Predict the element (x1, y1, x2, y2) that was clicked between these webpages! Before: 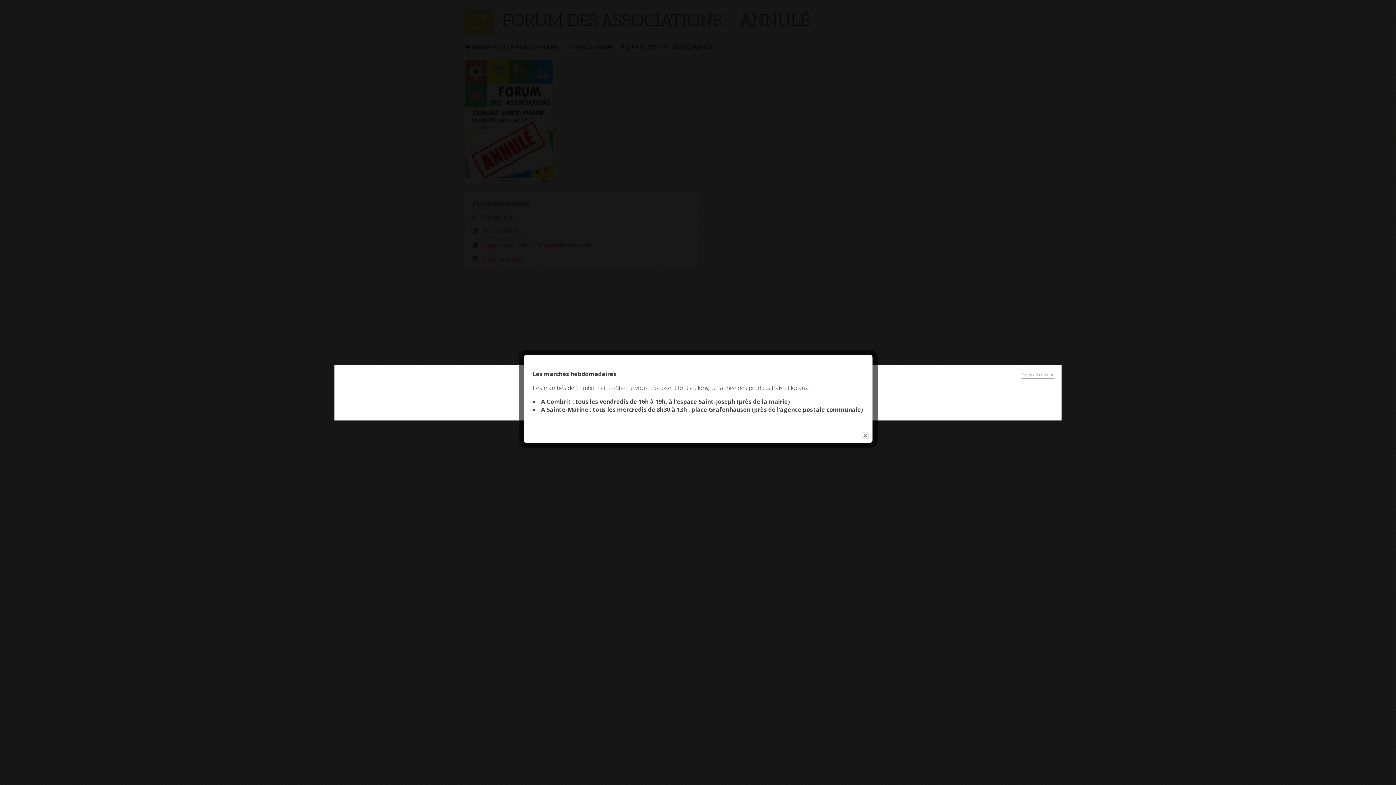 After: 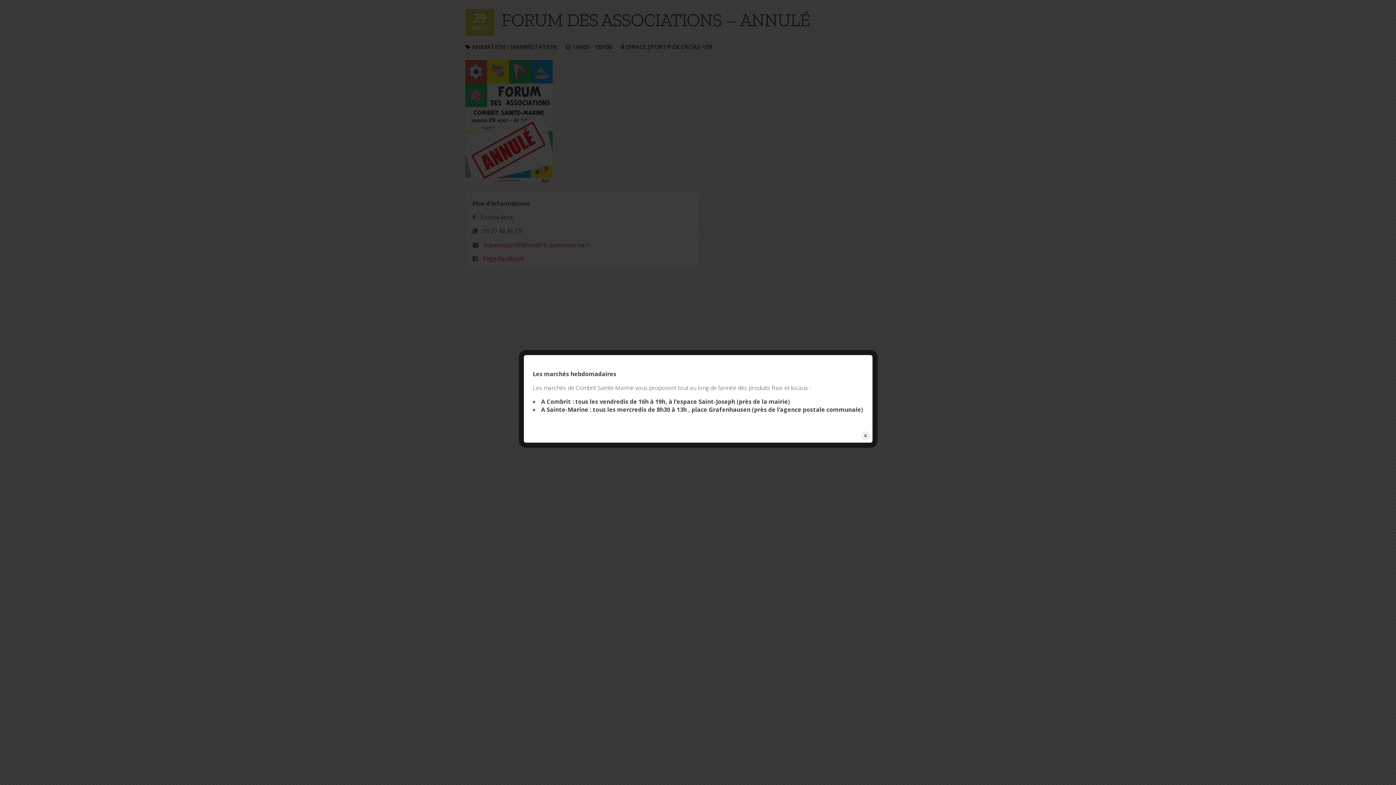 Action: label: Deny all cookies bbox: (1021, 372, 1054, 378)